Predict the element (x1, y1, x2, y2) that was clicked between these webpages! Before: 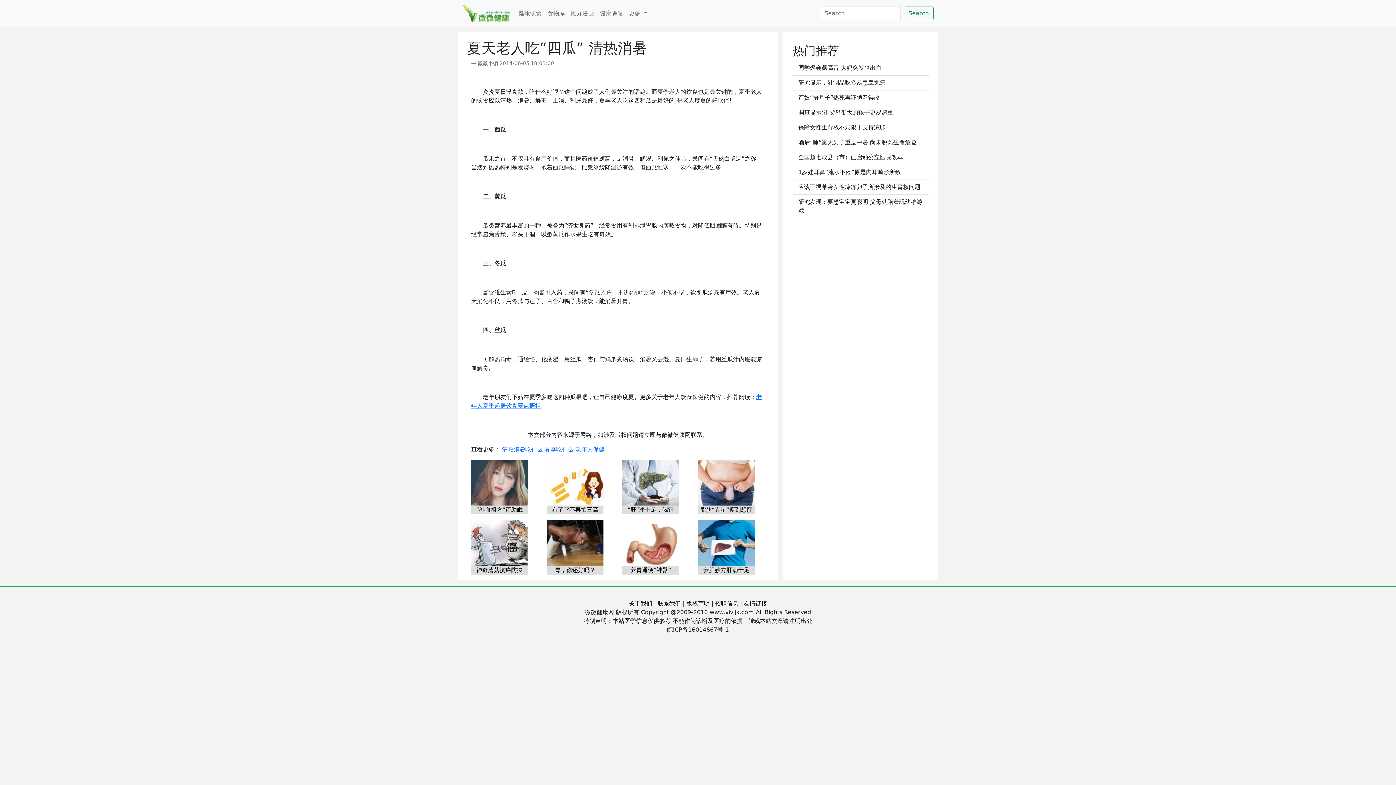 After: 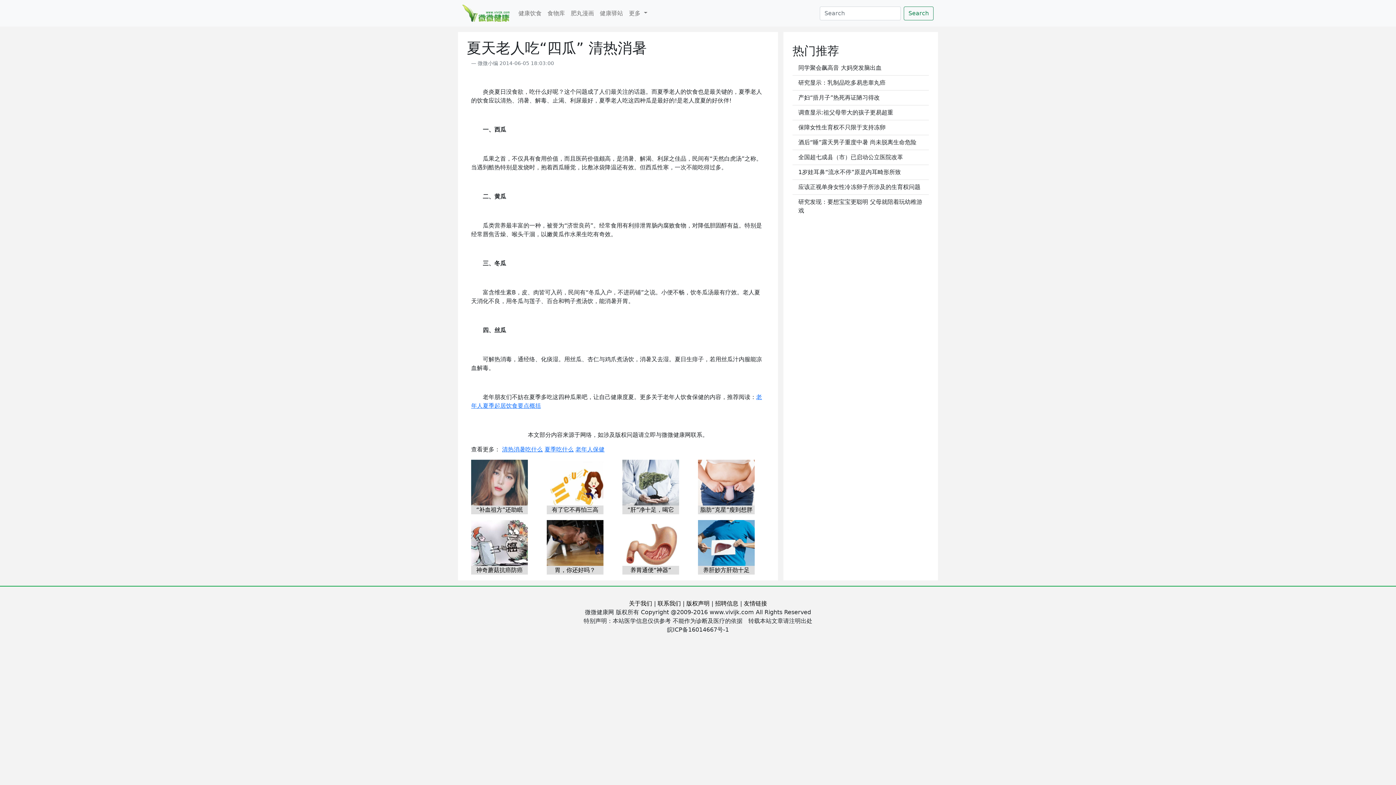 Action: bbox: (629, 600, 652, 607) label: 关于我们